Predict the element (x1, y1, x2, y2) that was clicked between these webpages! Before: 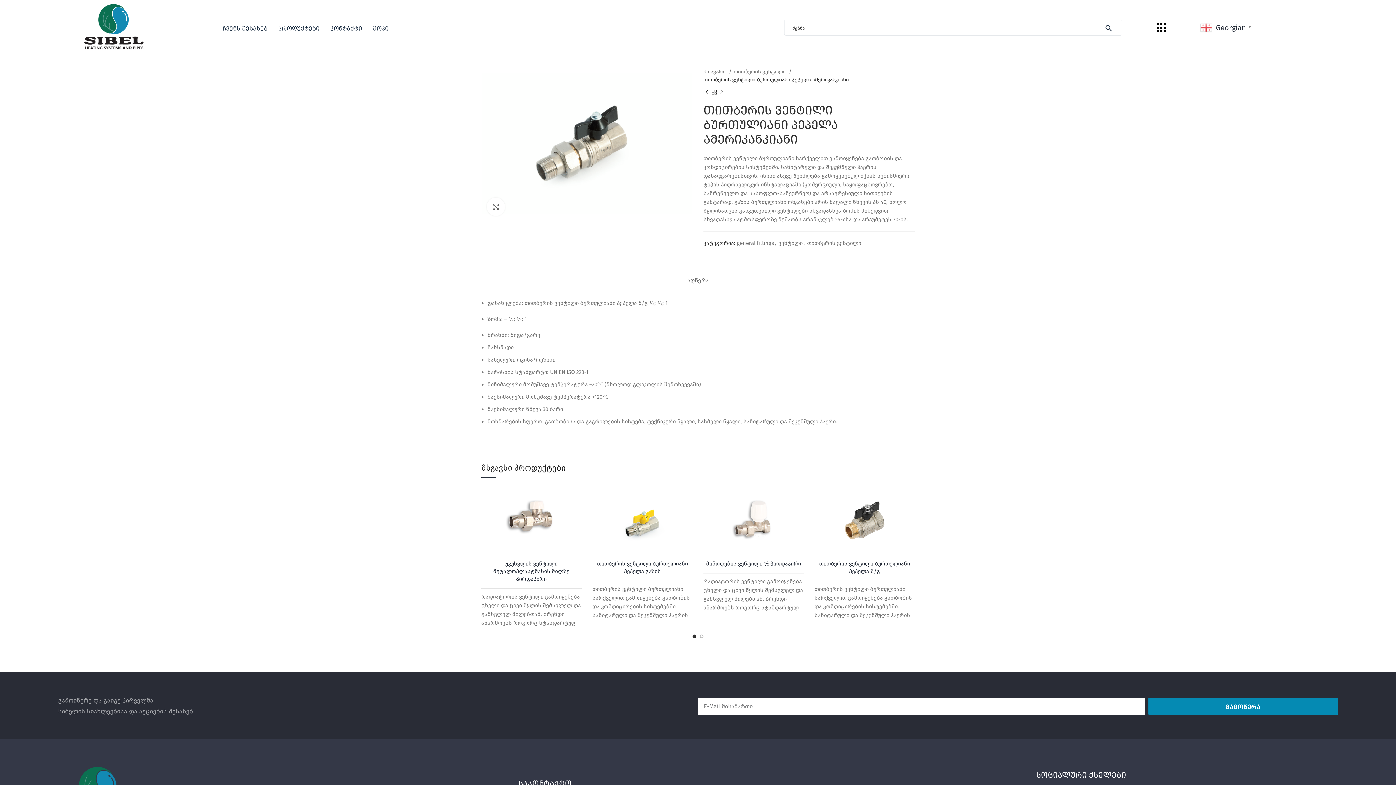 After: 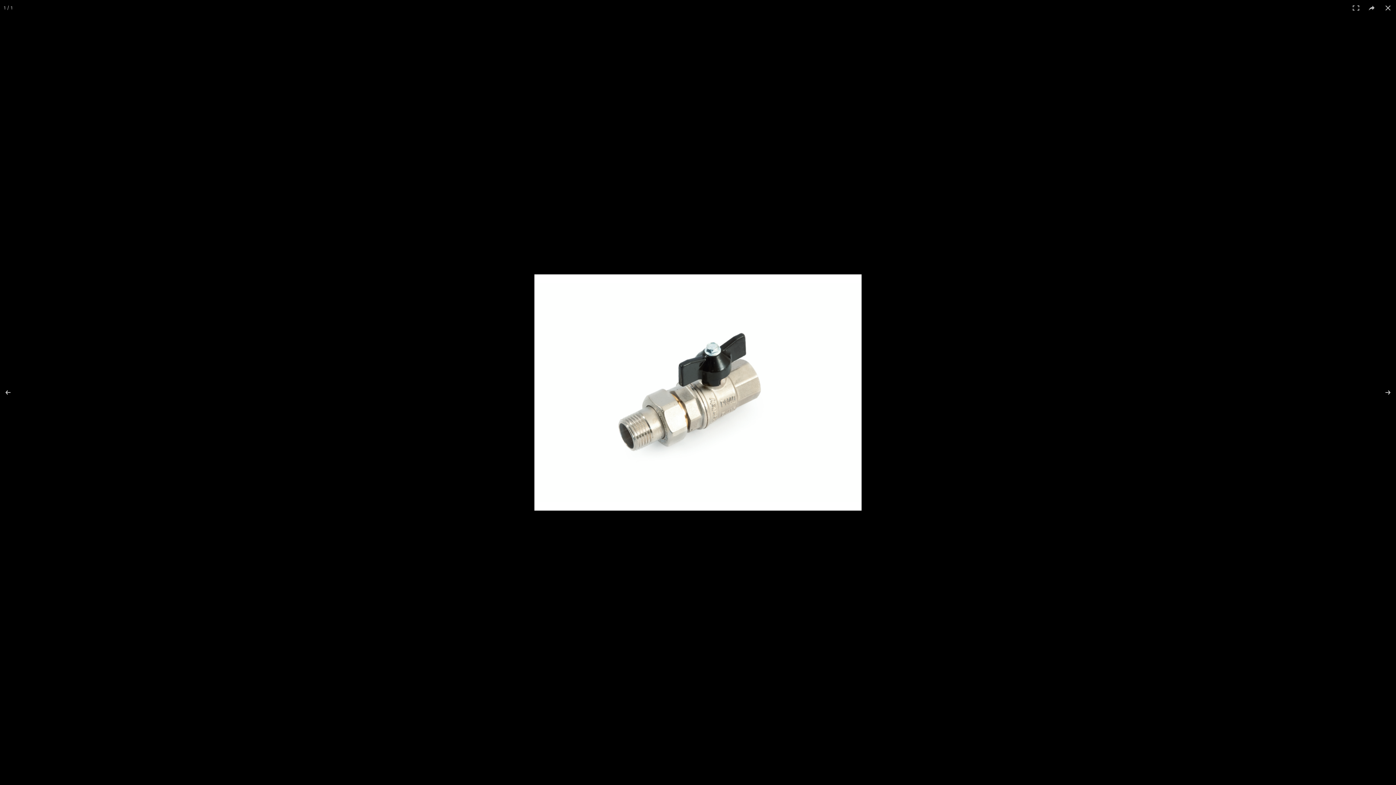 Action: bbox: (486, 197, 505, 215) label: Click to enlarge